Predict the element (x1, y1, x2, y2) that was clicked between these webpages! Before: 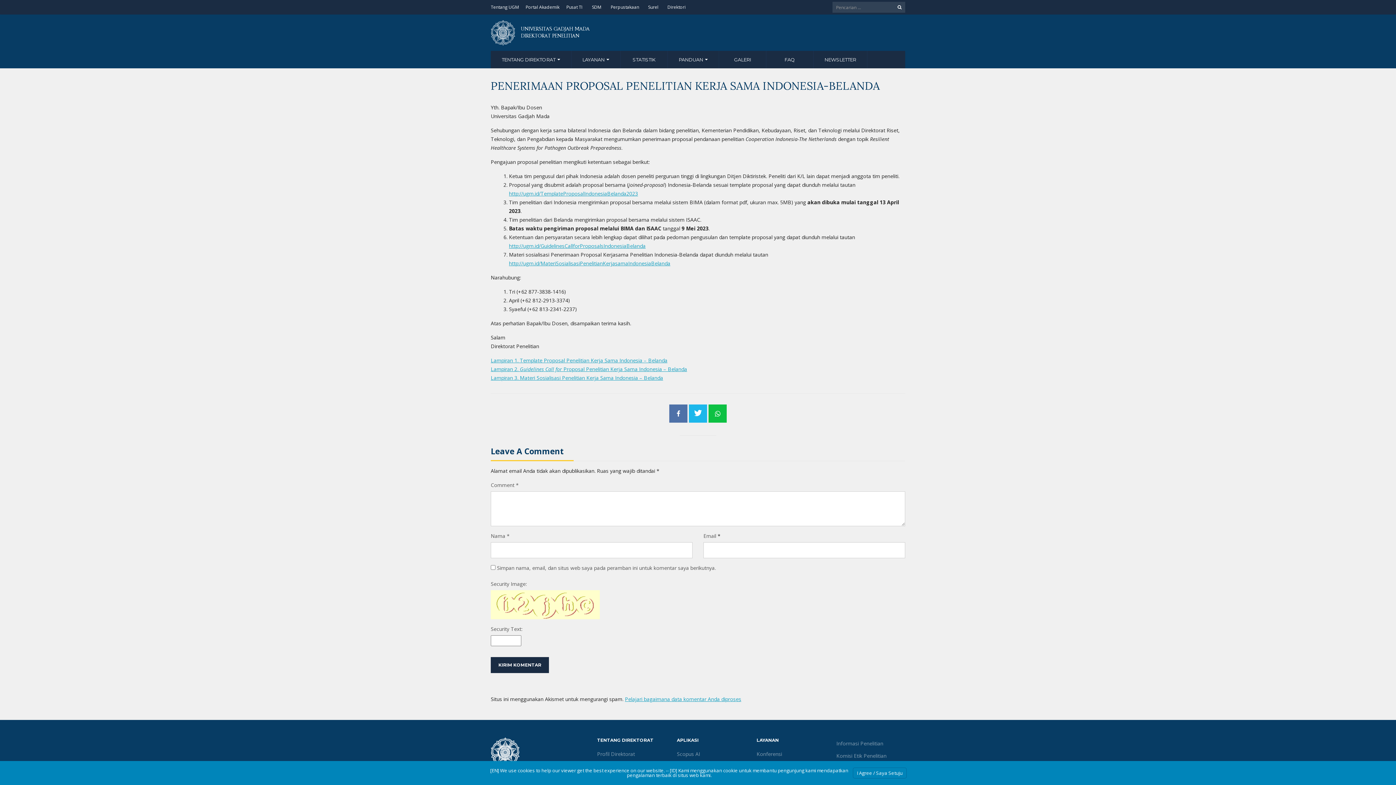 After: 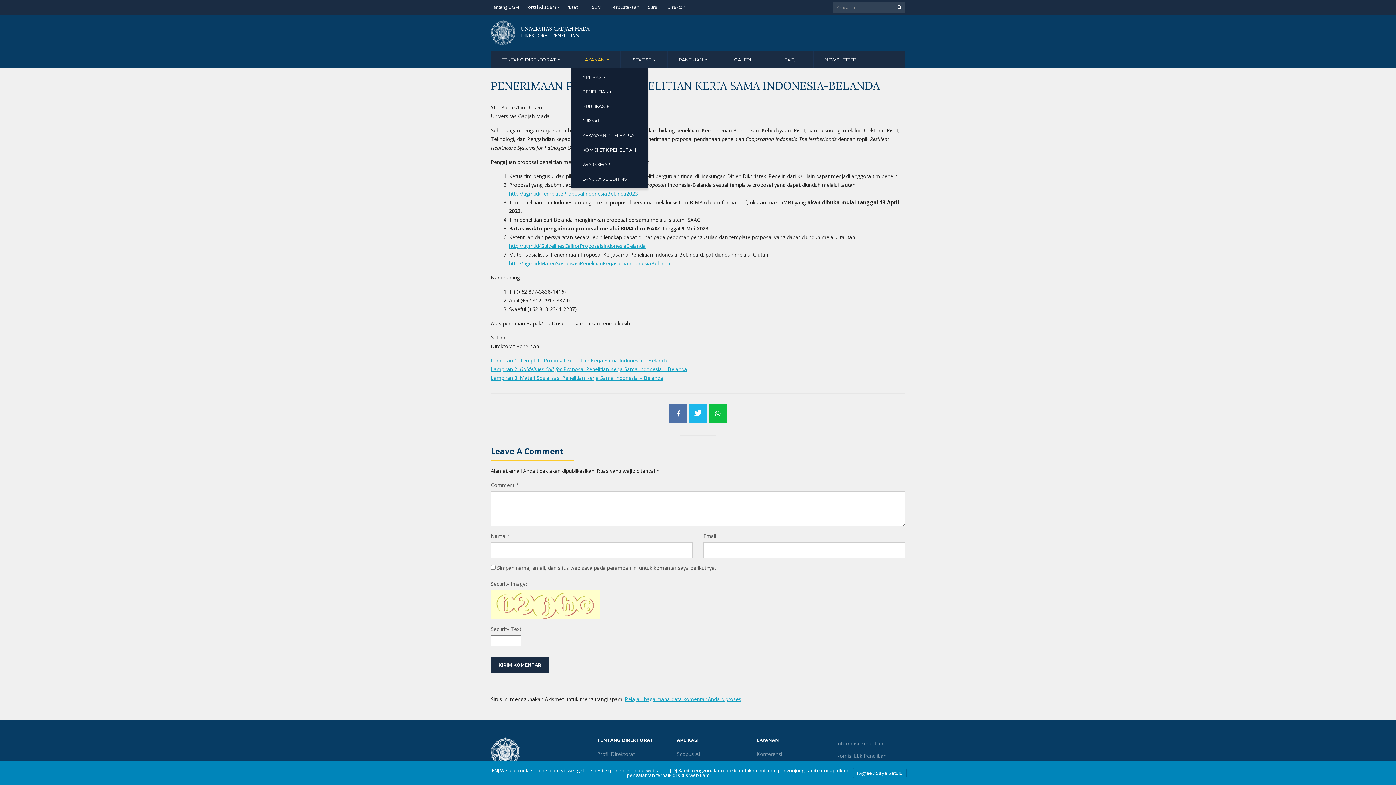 Action: bbox: (571, 50, 620, 68) label: LAYANAN 